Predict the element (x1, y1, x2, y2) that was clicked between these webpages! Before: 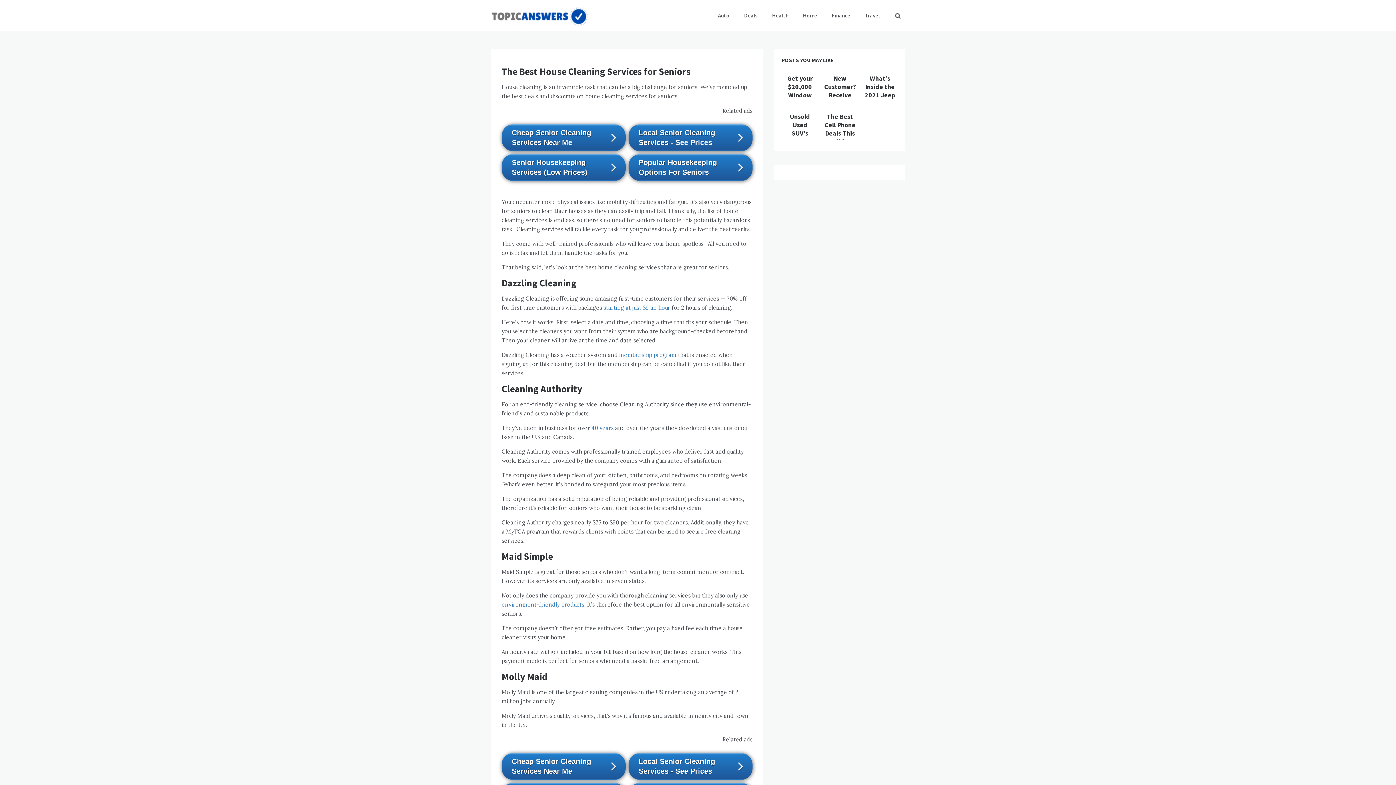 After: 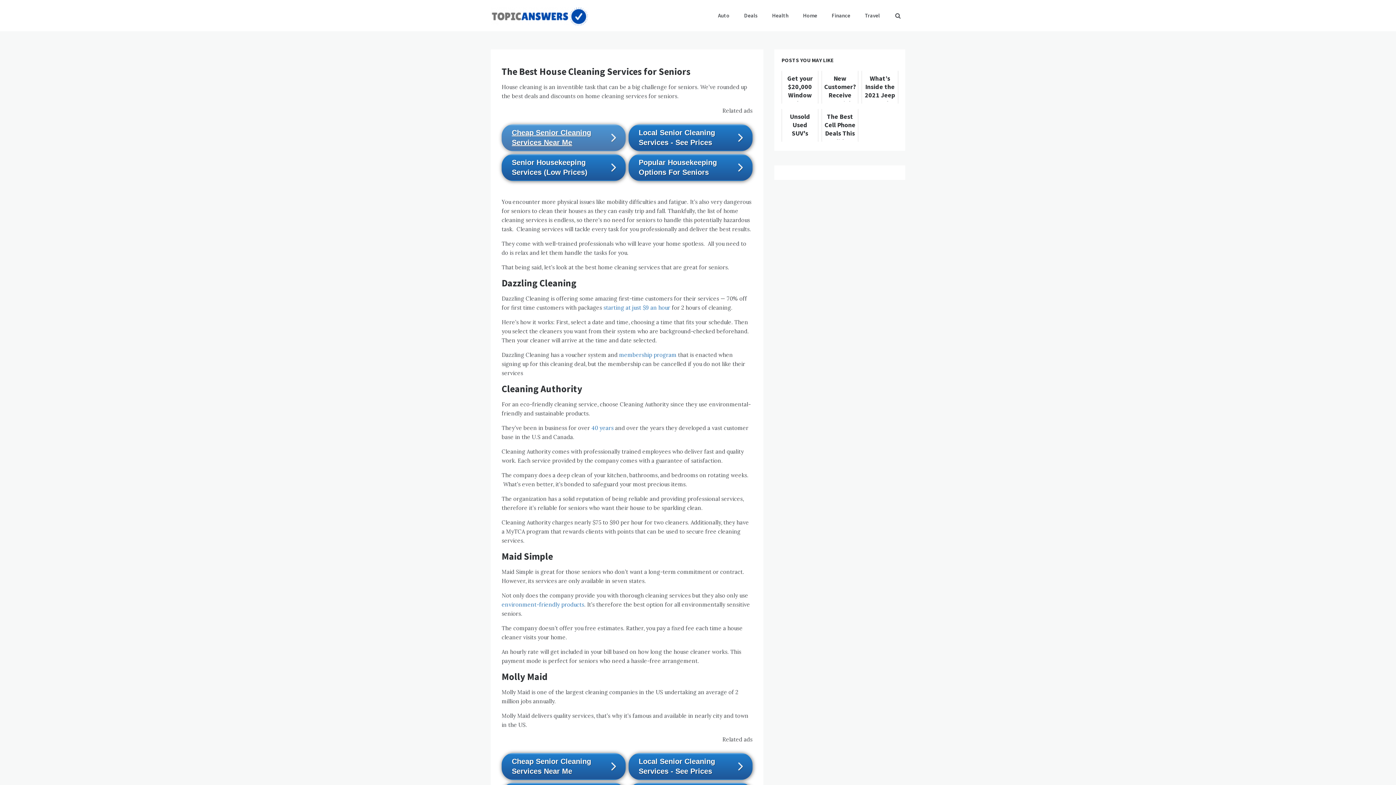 Action: bbox: (501, 124, 625, 151) label: Cheap Senior Cleaning Services Near Me